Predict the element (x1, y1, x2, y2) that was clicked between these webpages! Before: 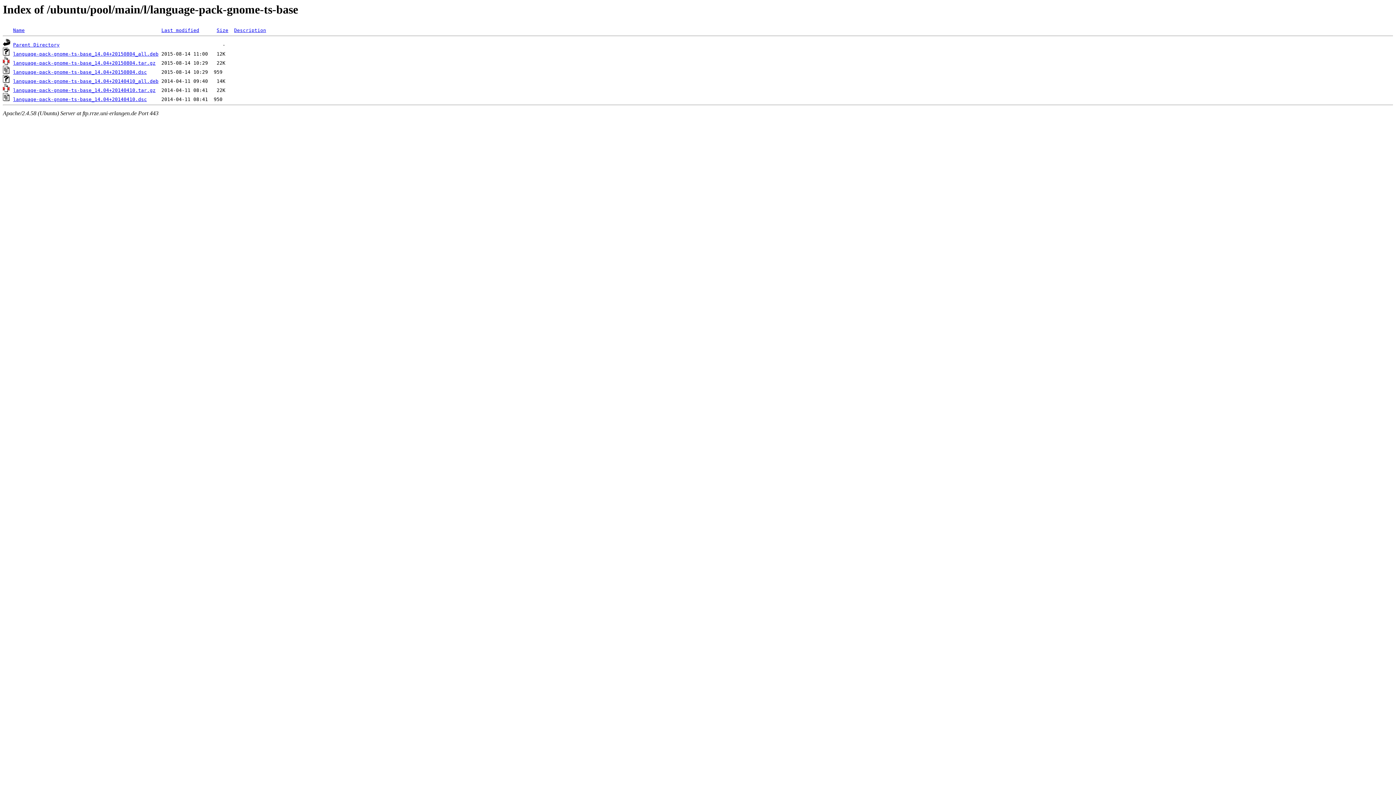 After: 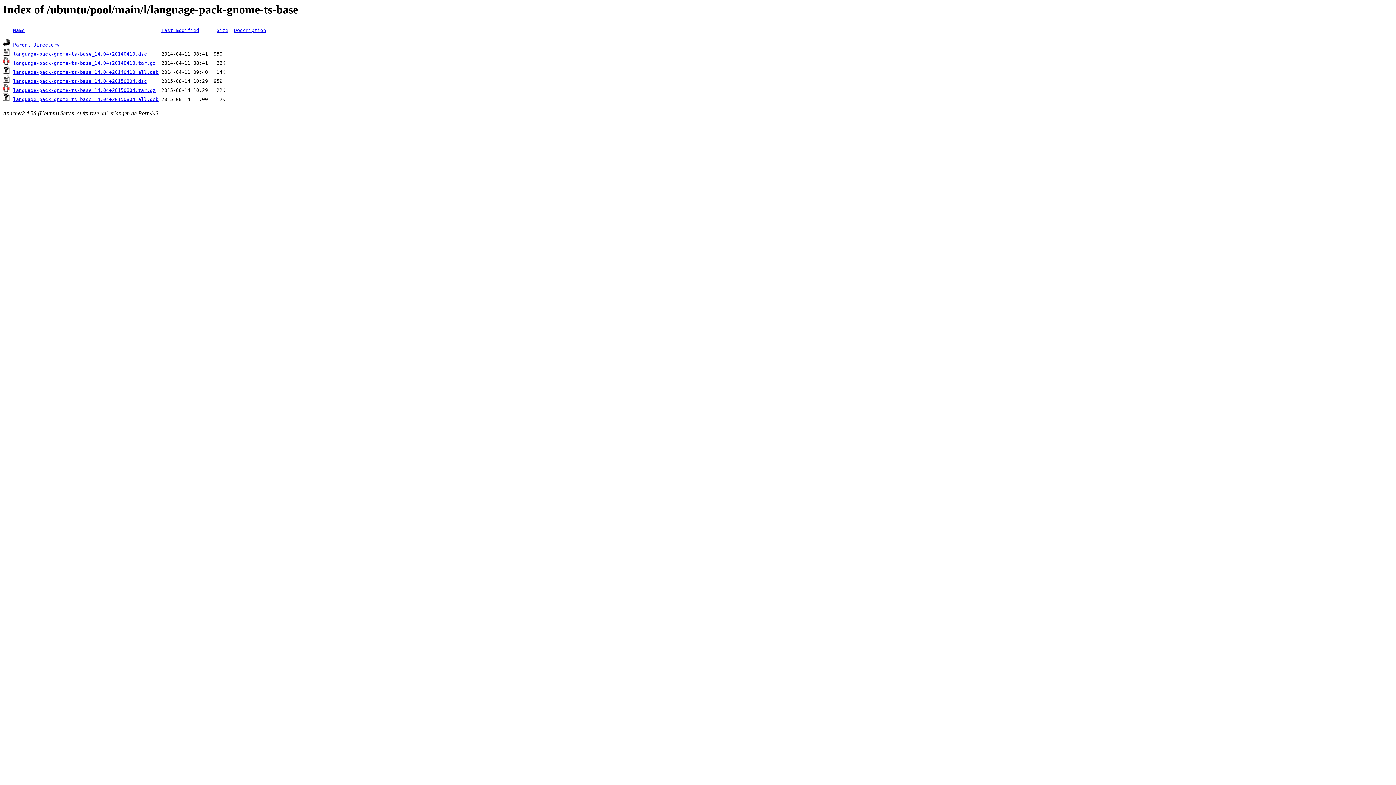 Action: bbox: (161, 27, 199, 33) label: Last modified